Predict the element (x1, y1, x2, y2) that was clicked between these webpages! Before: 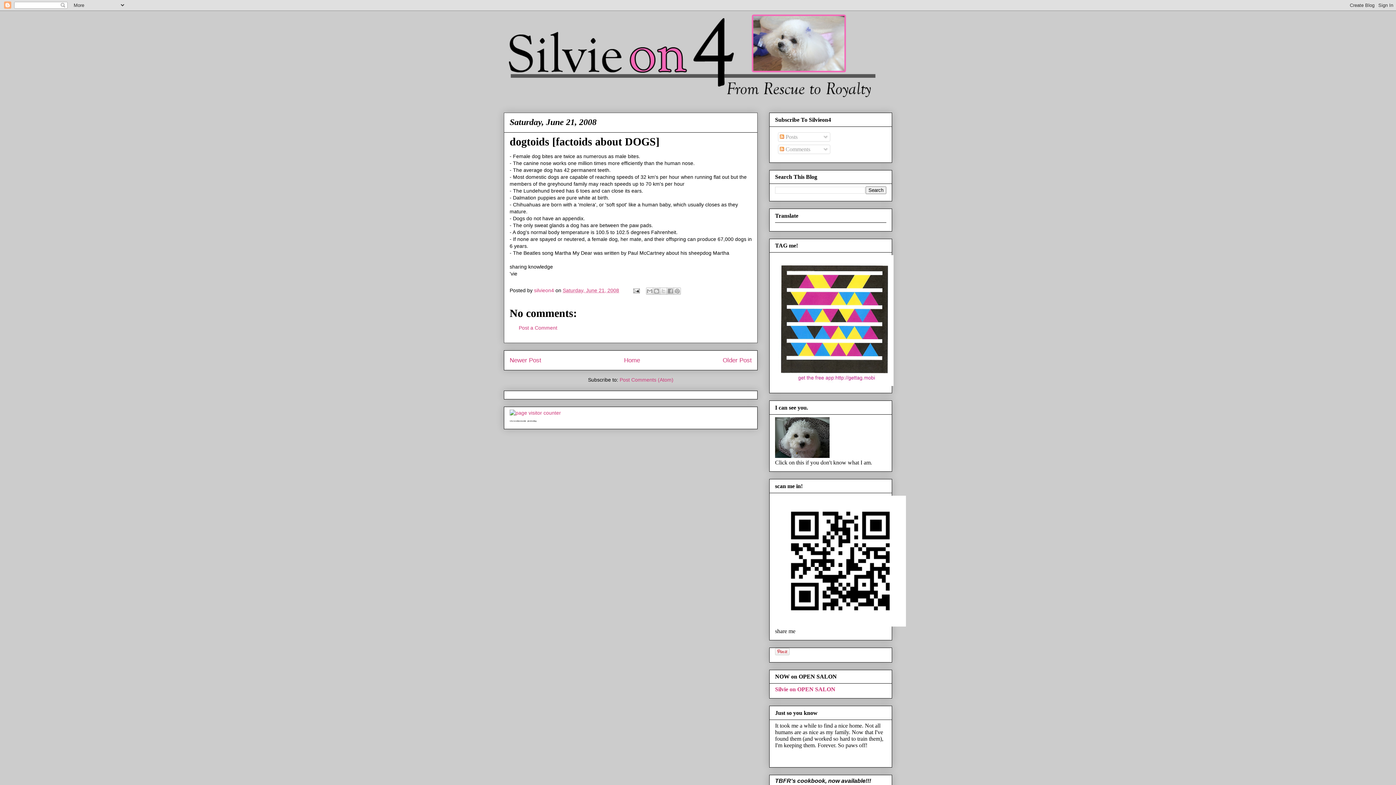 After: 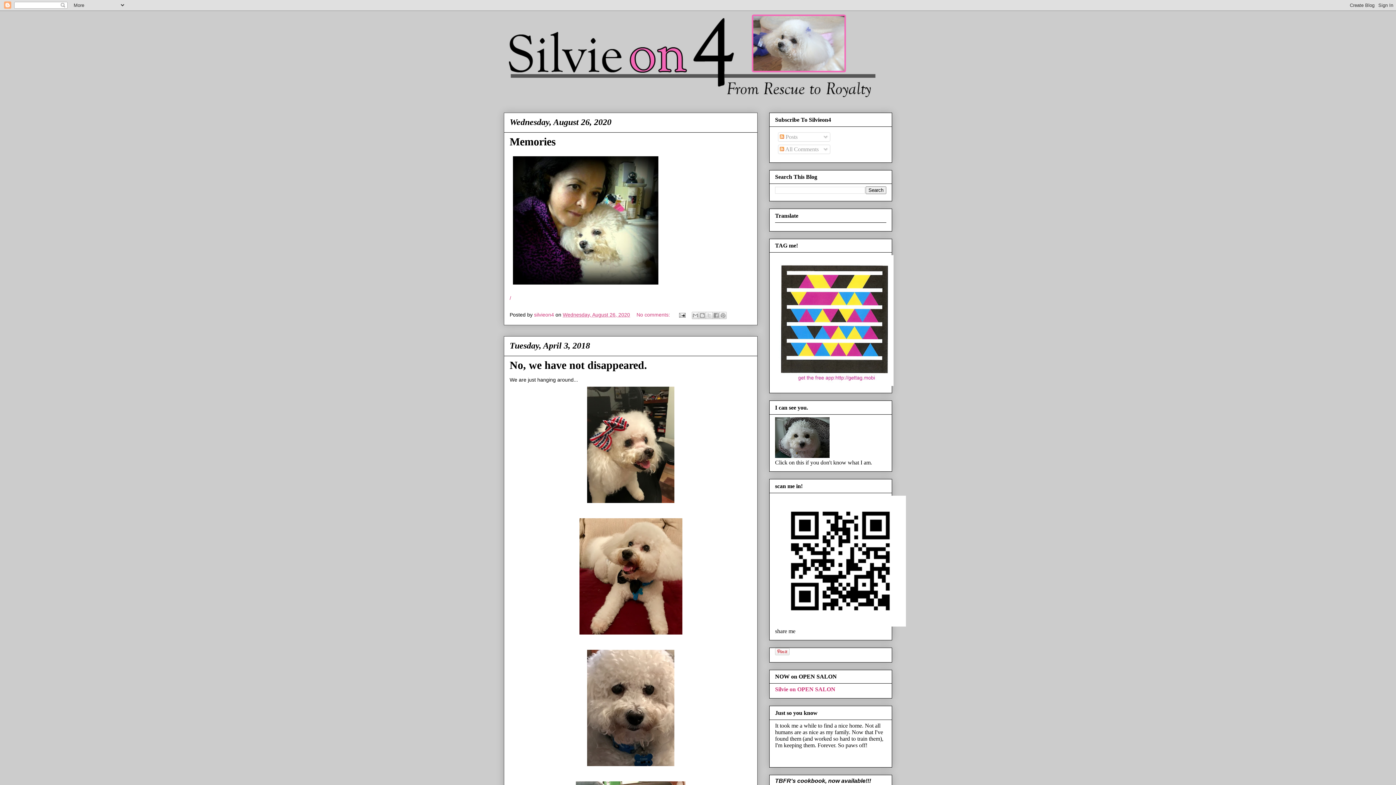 Action: bbox: (624, 357, 640, 364) label: Home